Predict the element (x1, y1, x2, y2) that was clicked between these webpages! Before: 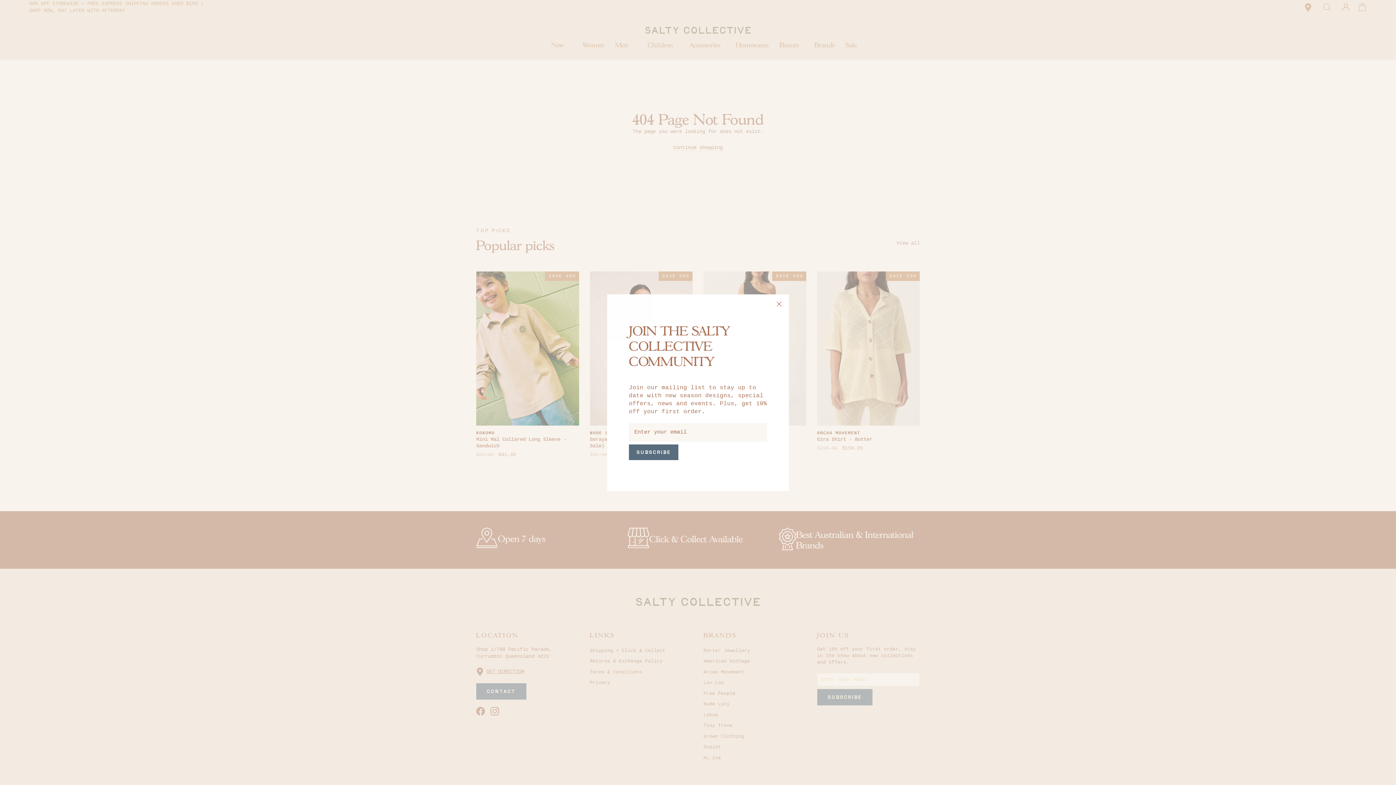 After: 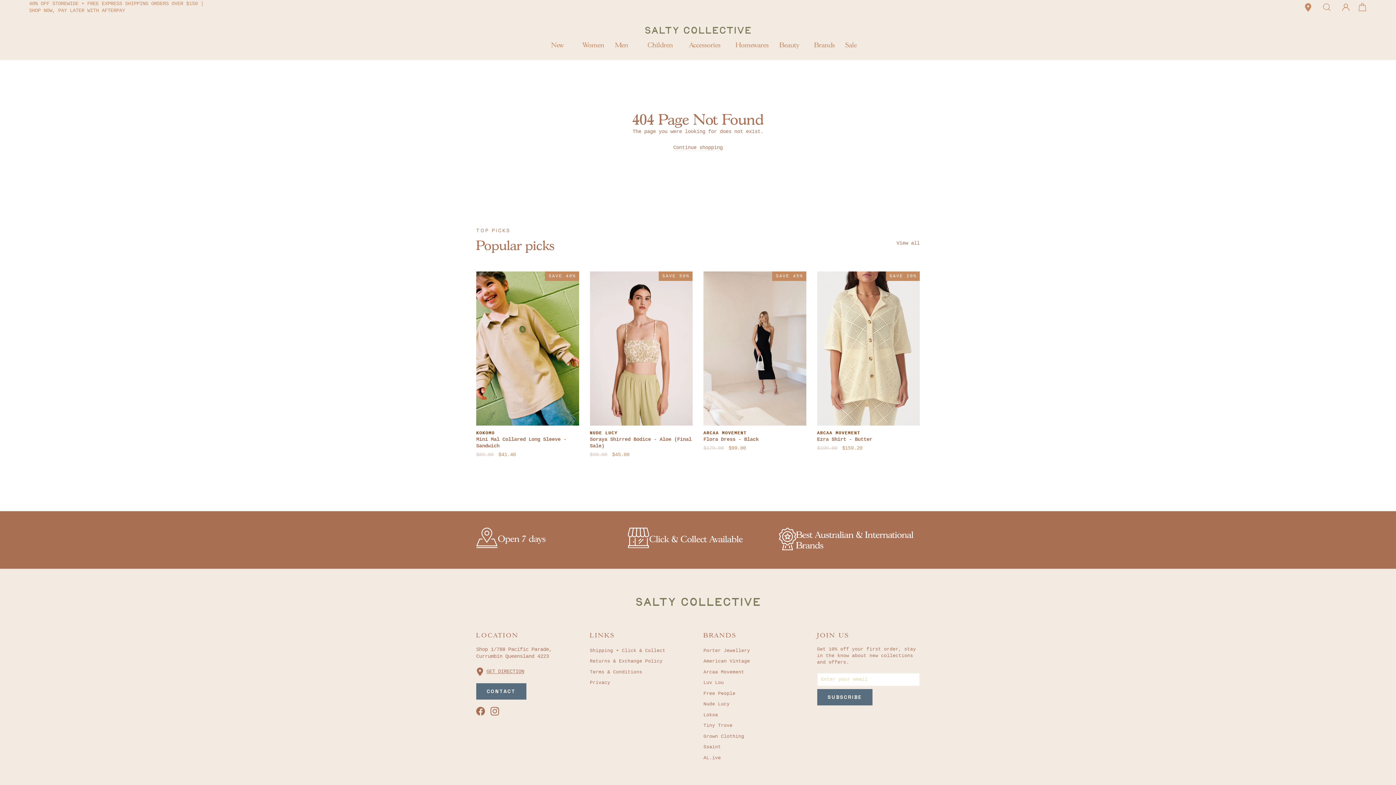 Action: bbox: (769, 294, 789, 314) label: "CLOSE (ESC)"